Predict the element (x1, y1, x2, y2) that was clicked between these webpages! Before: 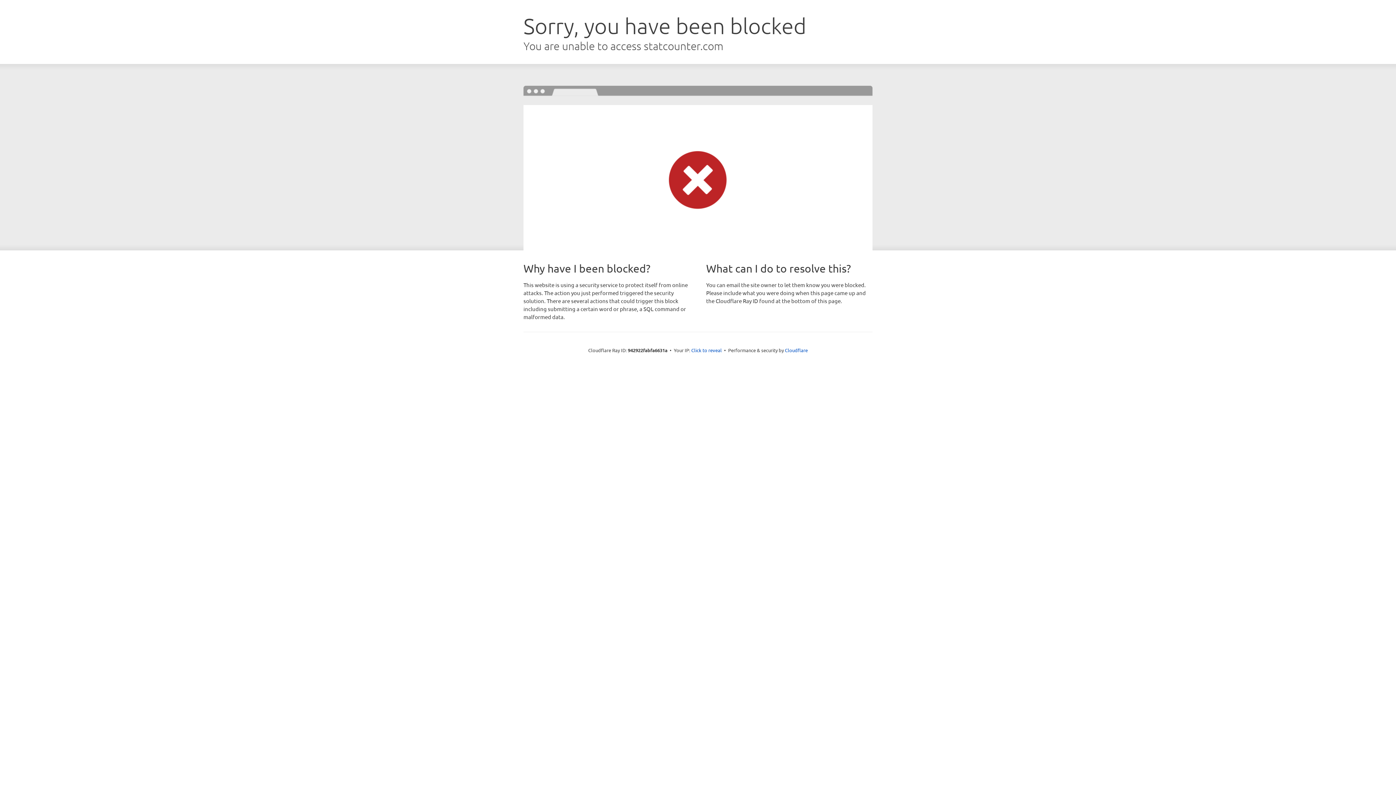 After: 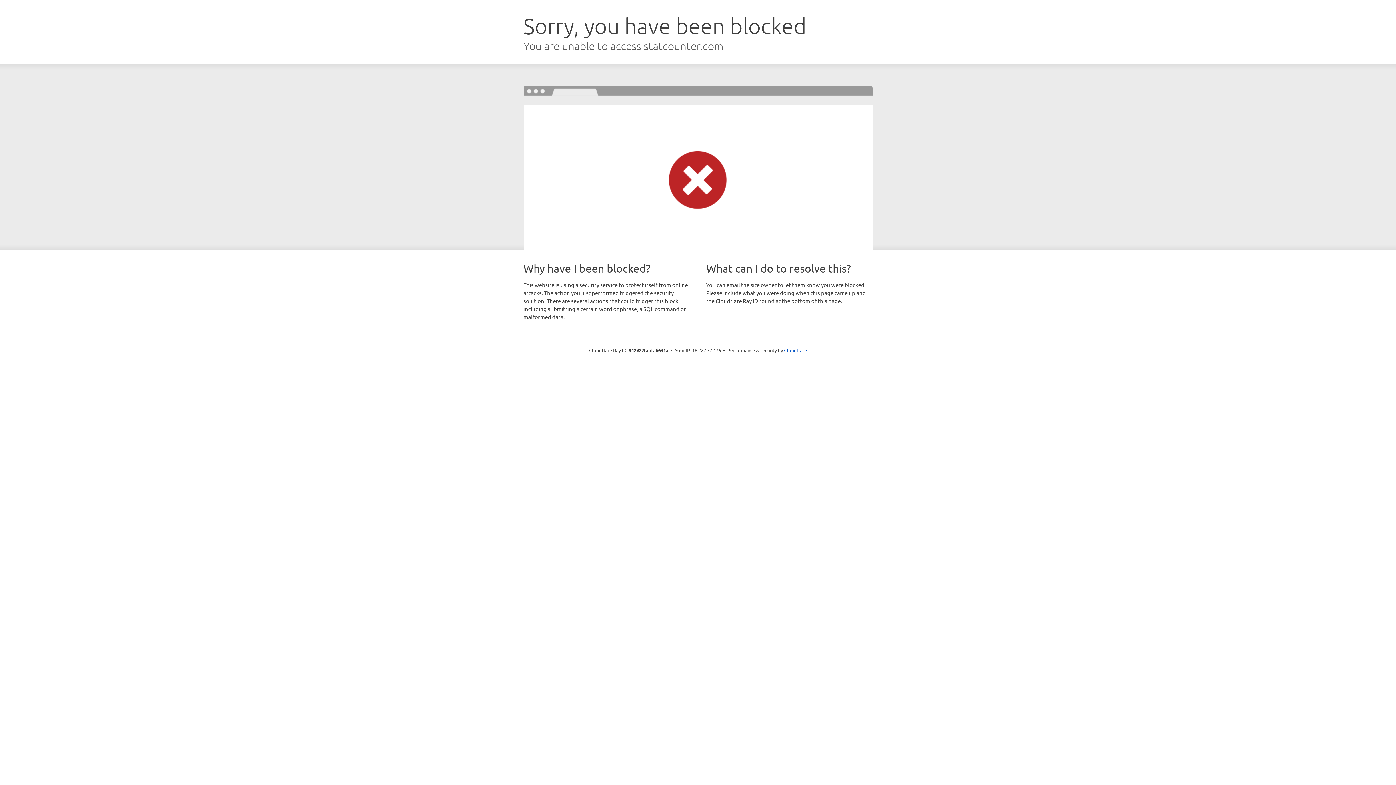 Action: bbox: (691, 346, 722, 353) label: Click to reveal